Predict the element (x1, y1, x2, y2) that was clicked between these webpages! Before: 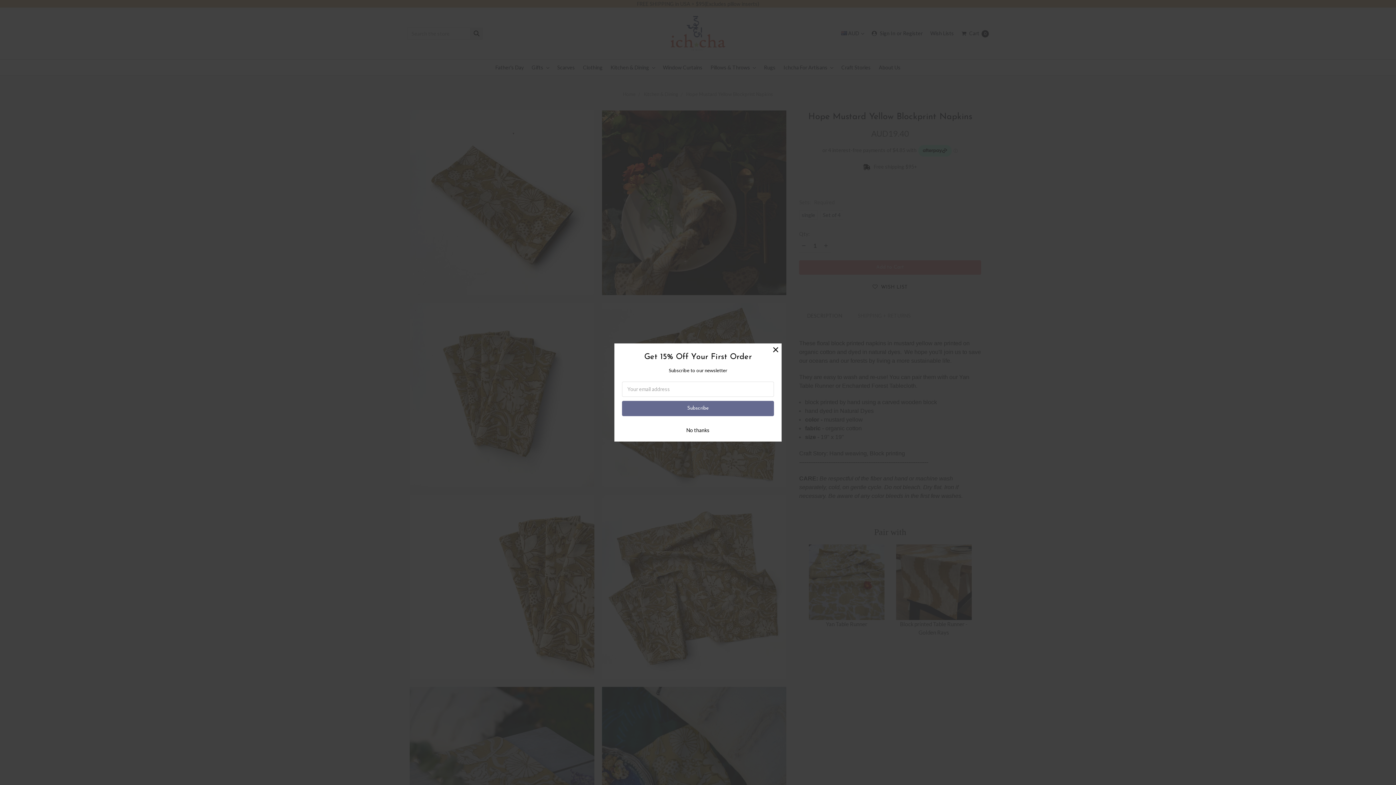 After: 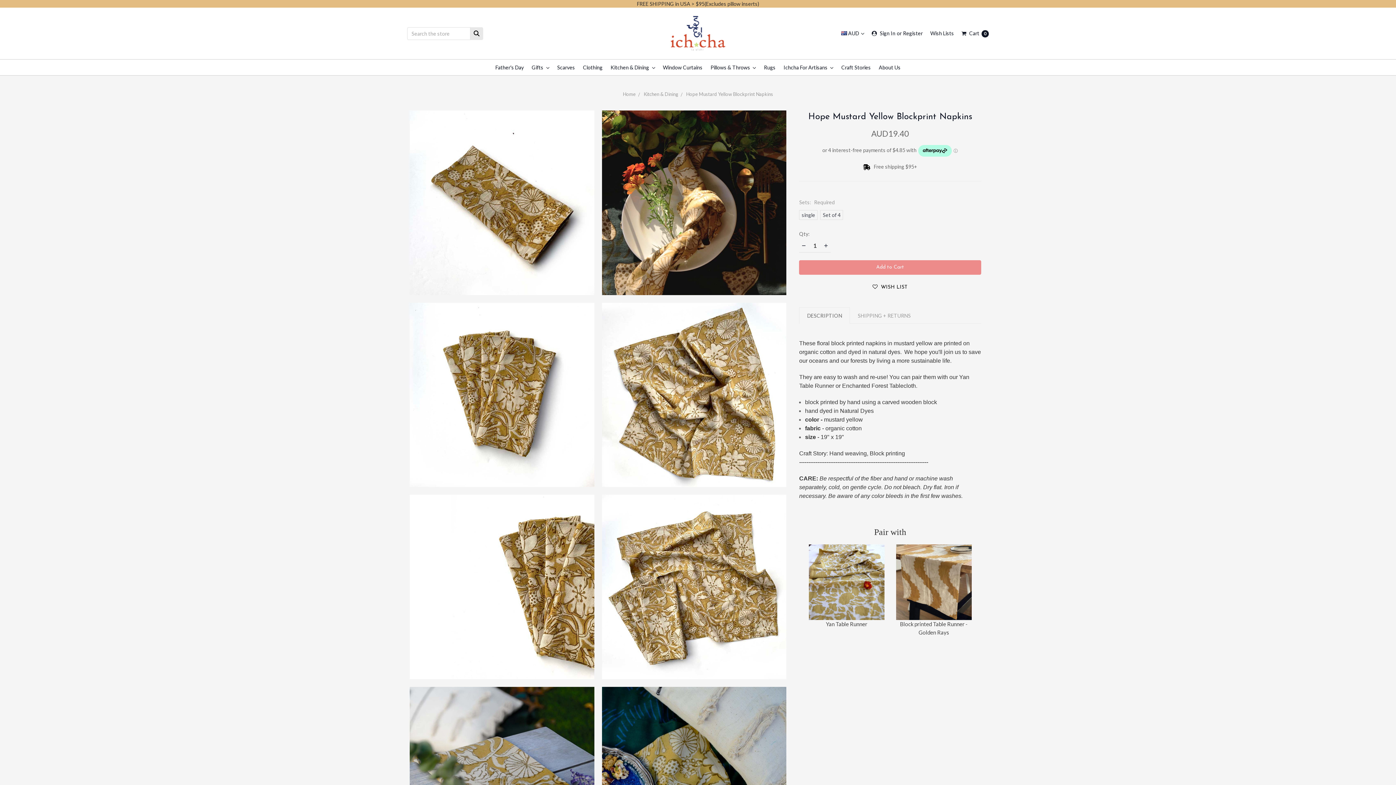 Action: bbox: (770, 343, 781, 355) label: Close